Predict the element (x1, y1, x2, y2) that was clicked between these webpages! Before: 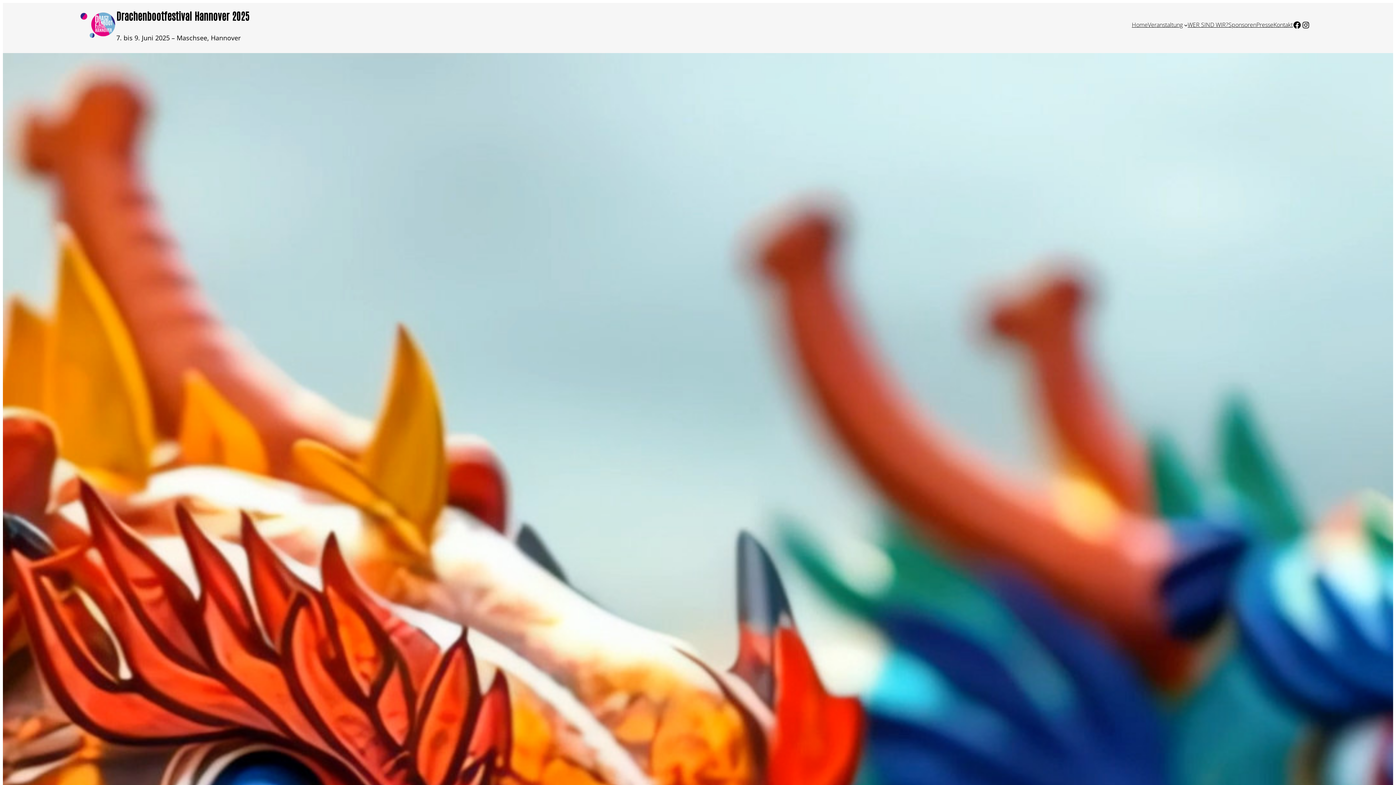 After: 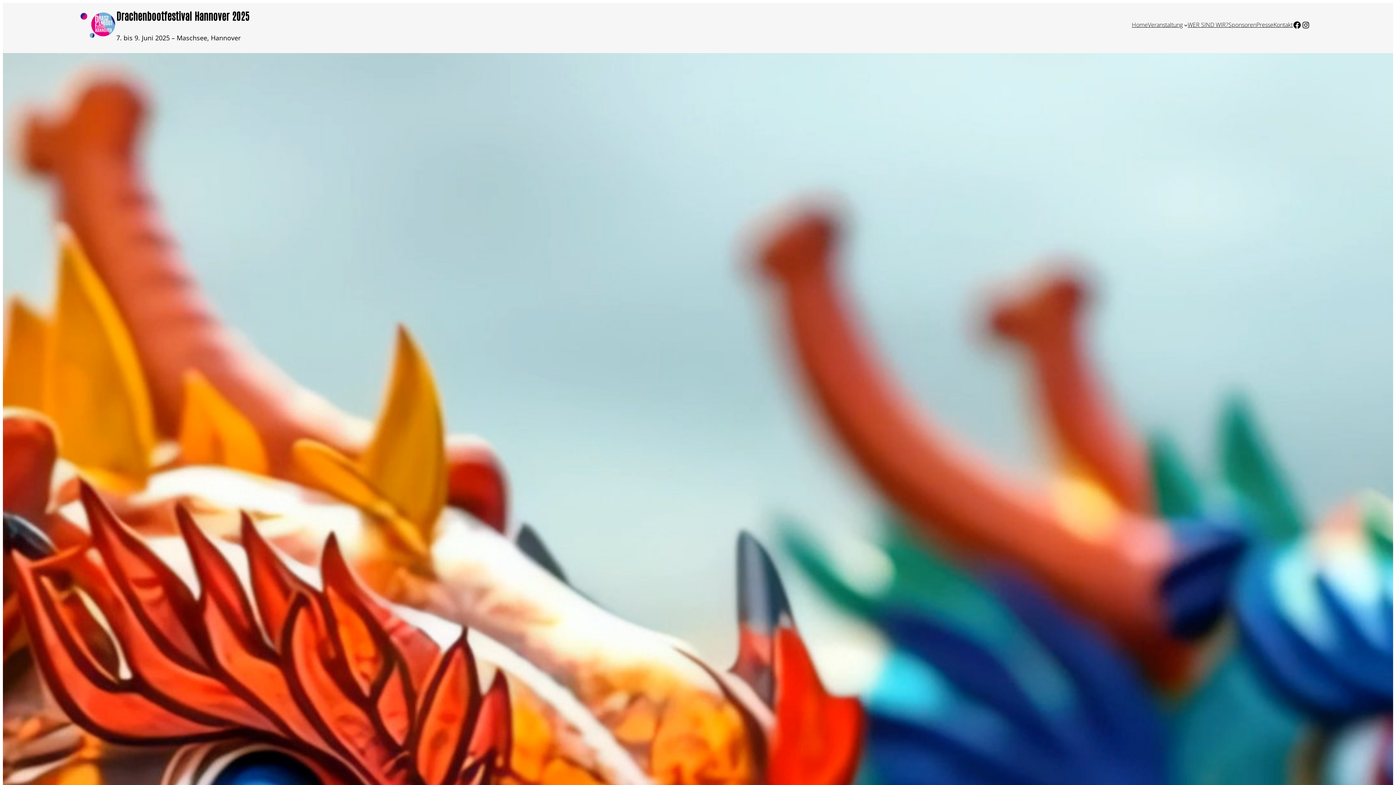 Action: bbox: (80, 6, 116, 43)